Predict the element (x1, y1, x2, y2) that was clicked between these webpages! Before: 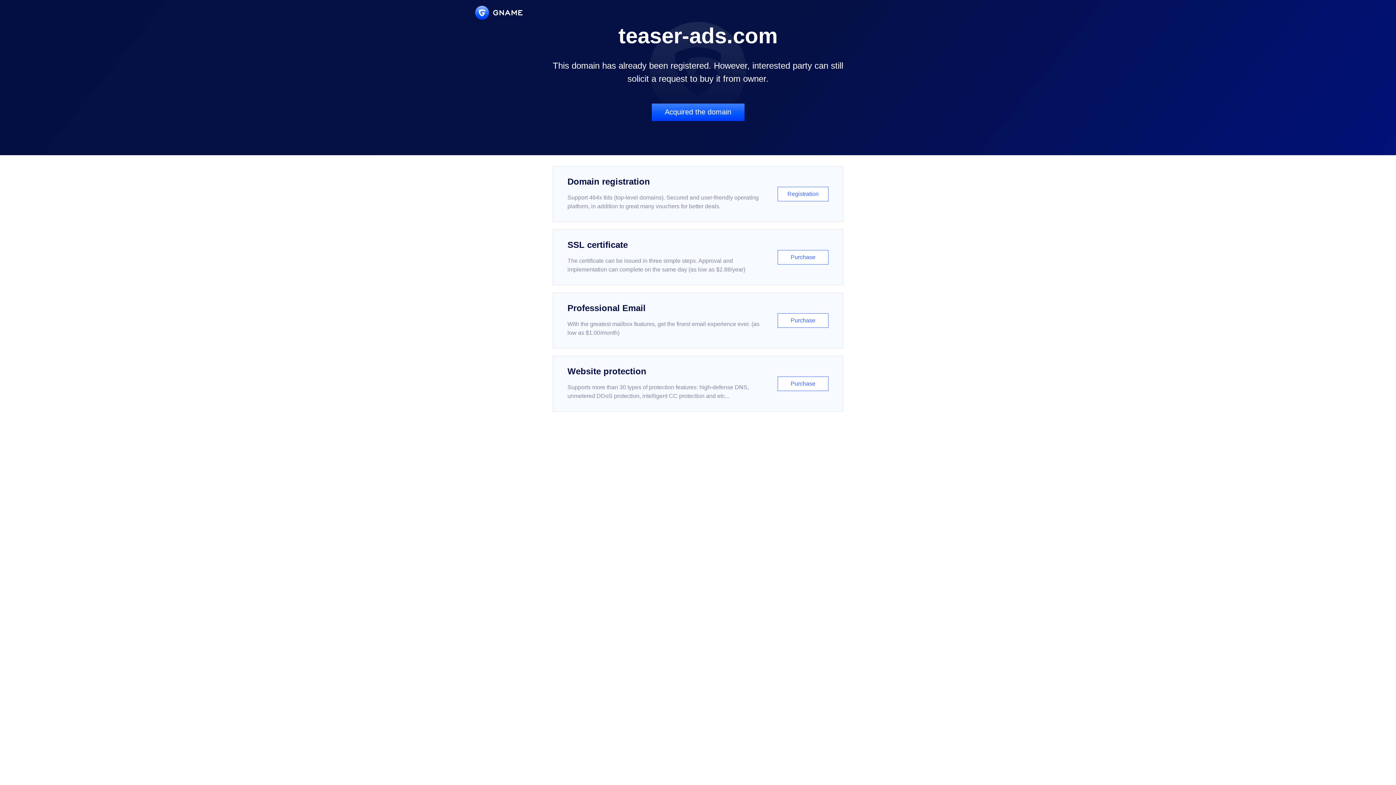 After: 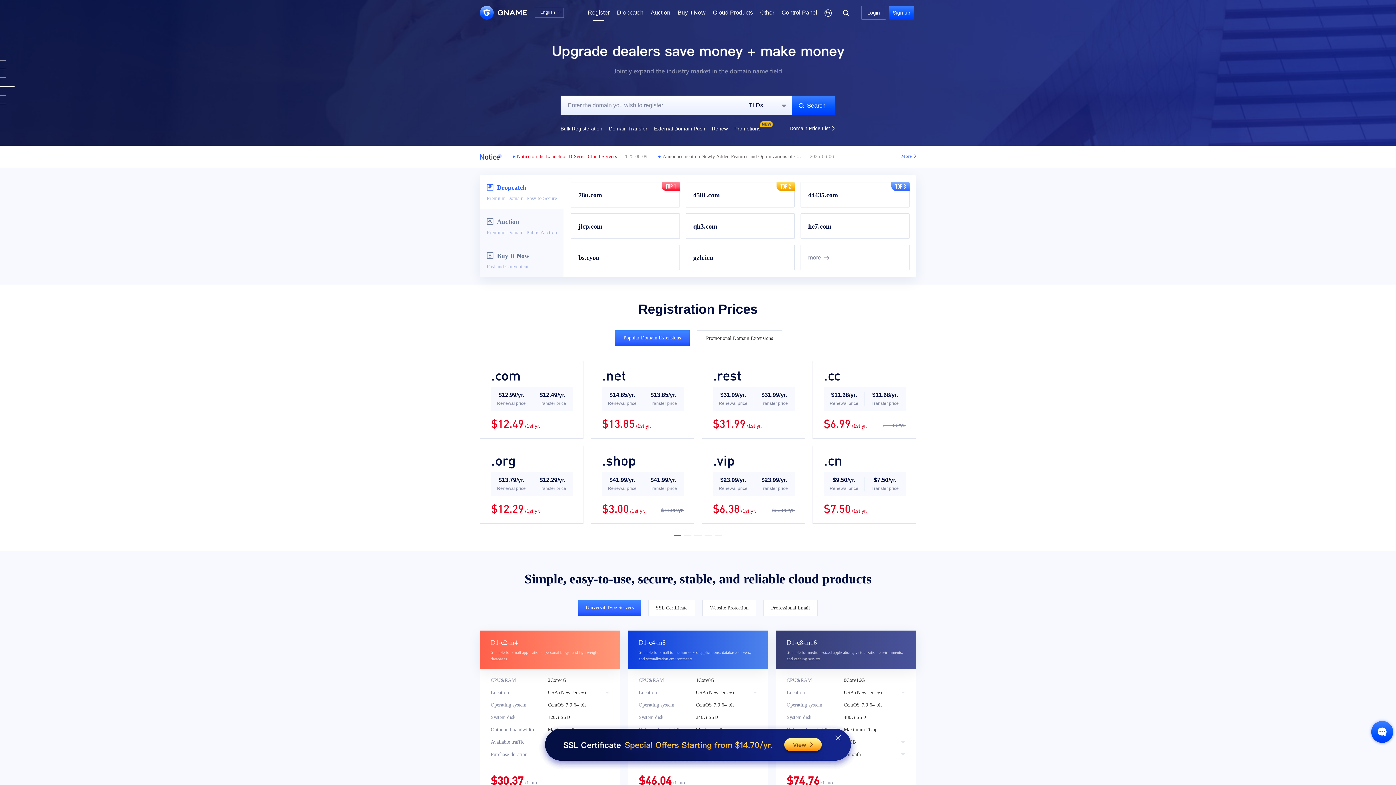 Action: label: Domain registration

Support 464x tlds (top-level domains). Secured and user-friendly operating platform, in addition to great many vouchers for better deals.

Registration bbox: (552, 166, 843, 222)